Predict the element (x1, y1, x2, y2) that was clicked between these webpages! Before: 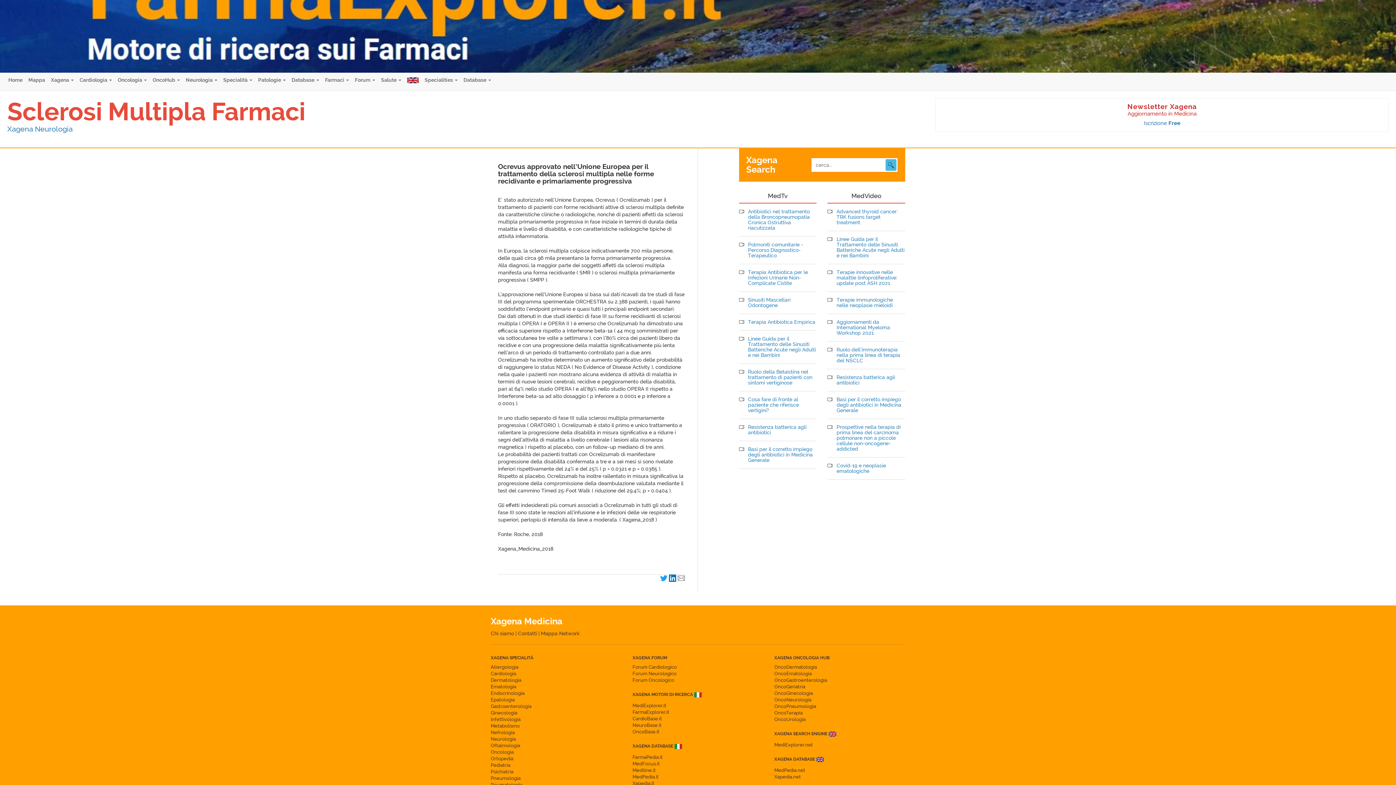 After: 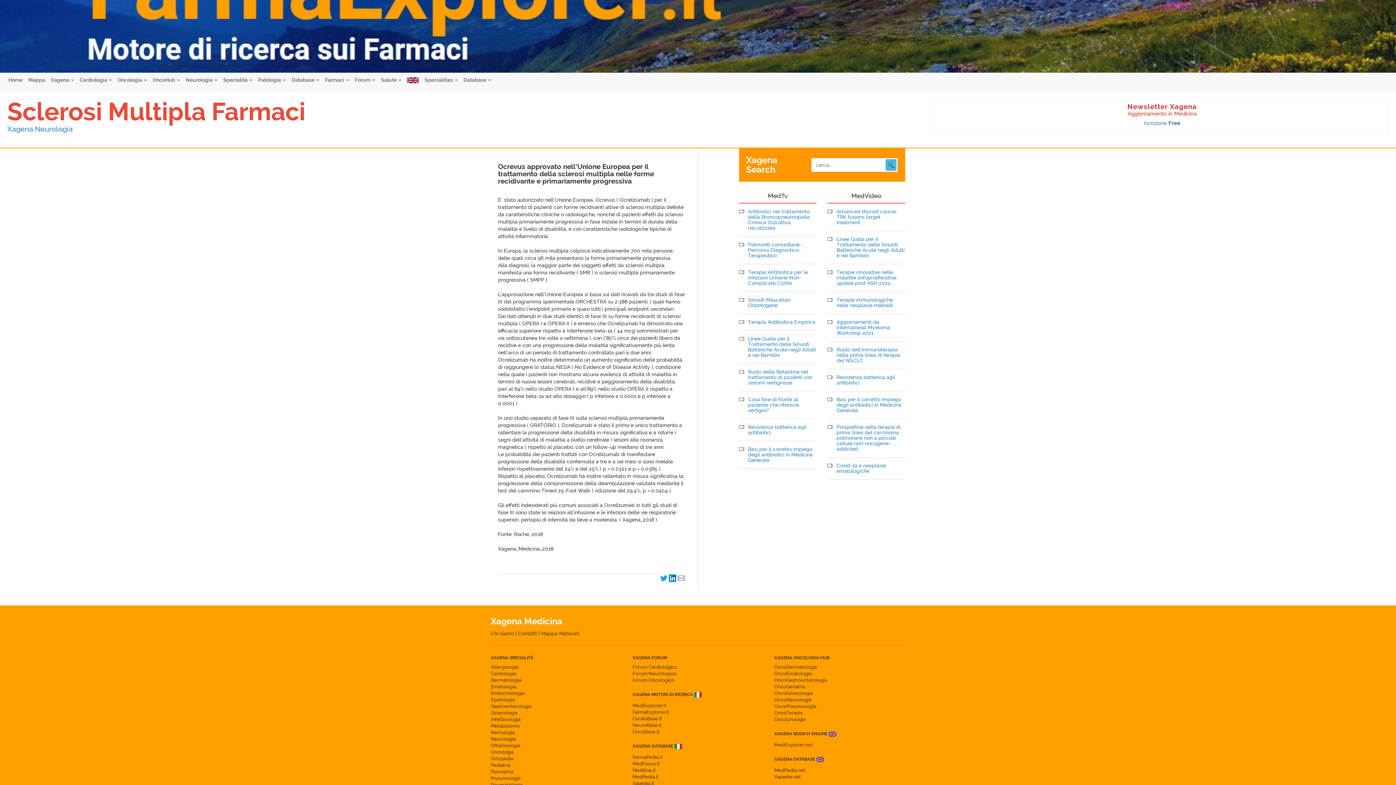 Action: bbox: (836, 297, 905, 308) label: Terapie immunologiche nelle neoplasie mieloidi